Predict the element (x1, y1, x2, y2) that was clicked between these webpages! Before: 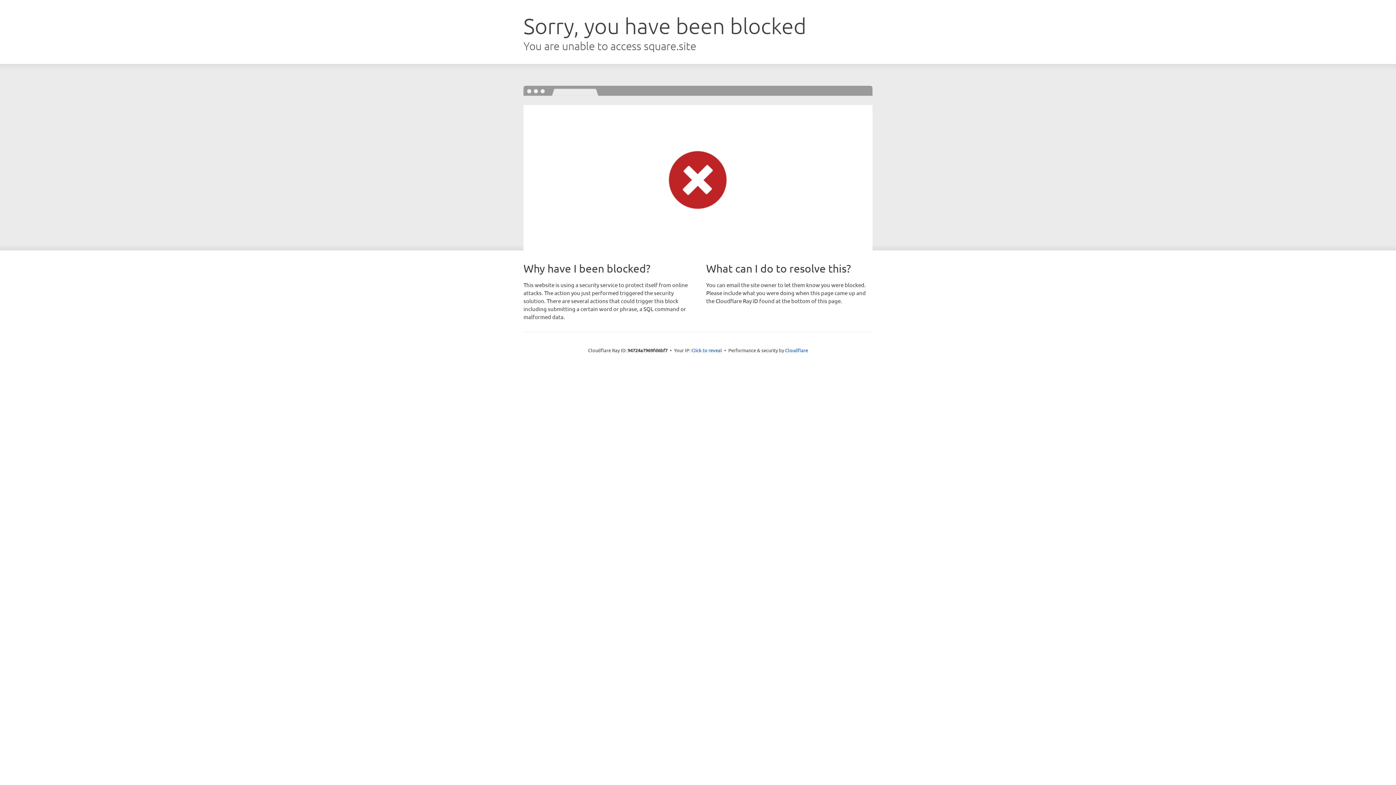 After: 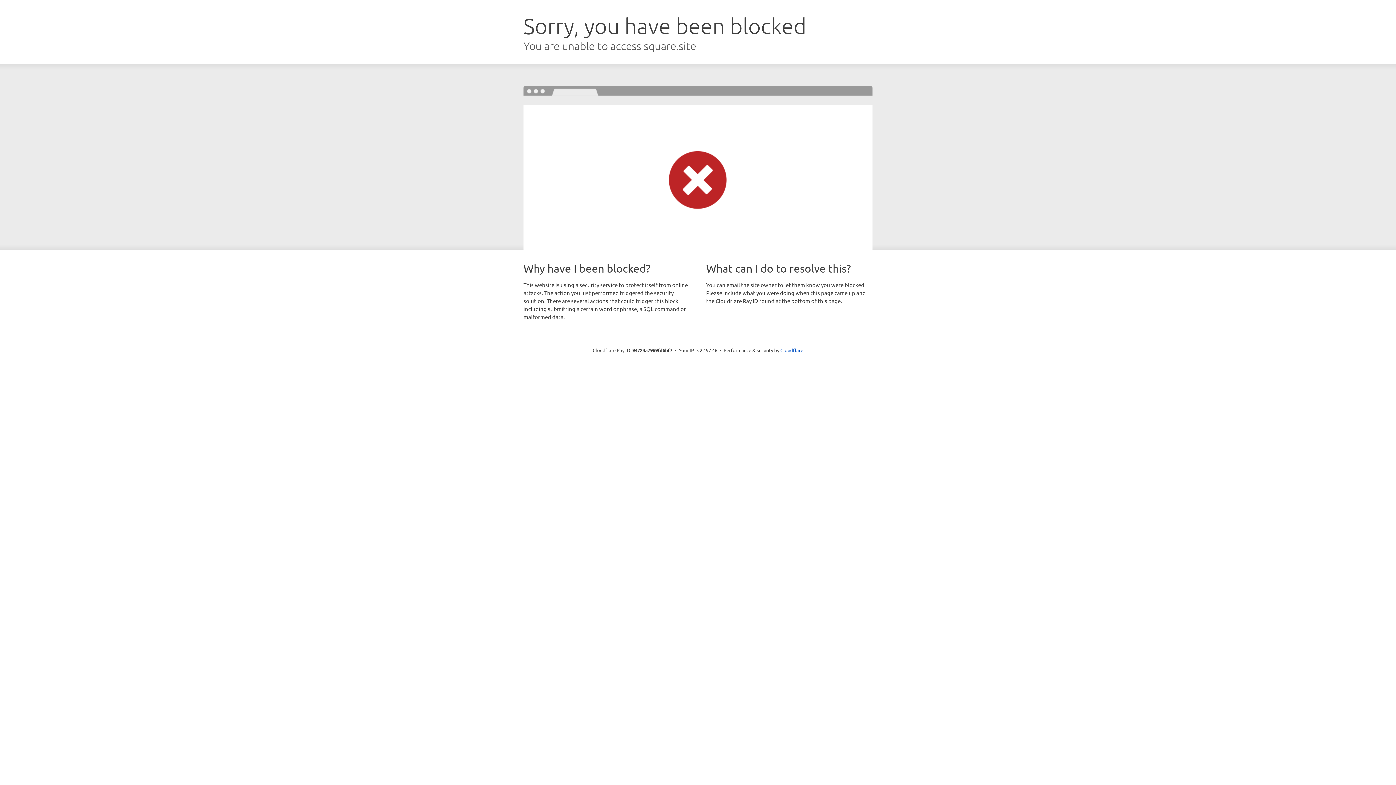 Action: bbox: (691, 346, 722, 353) label: Click to reveal